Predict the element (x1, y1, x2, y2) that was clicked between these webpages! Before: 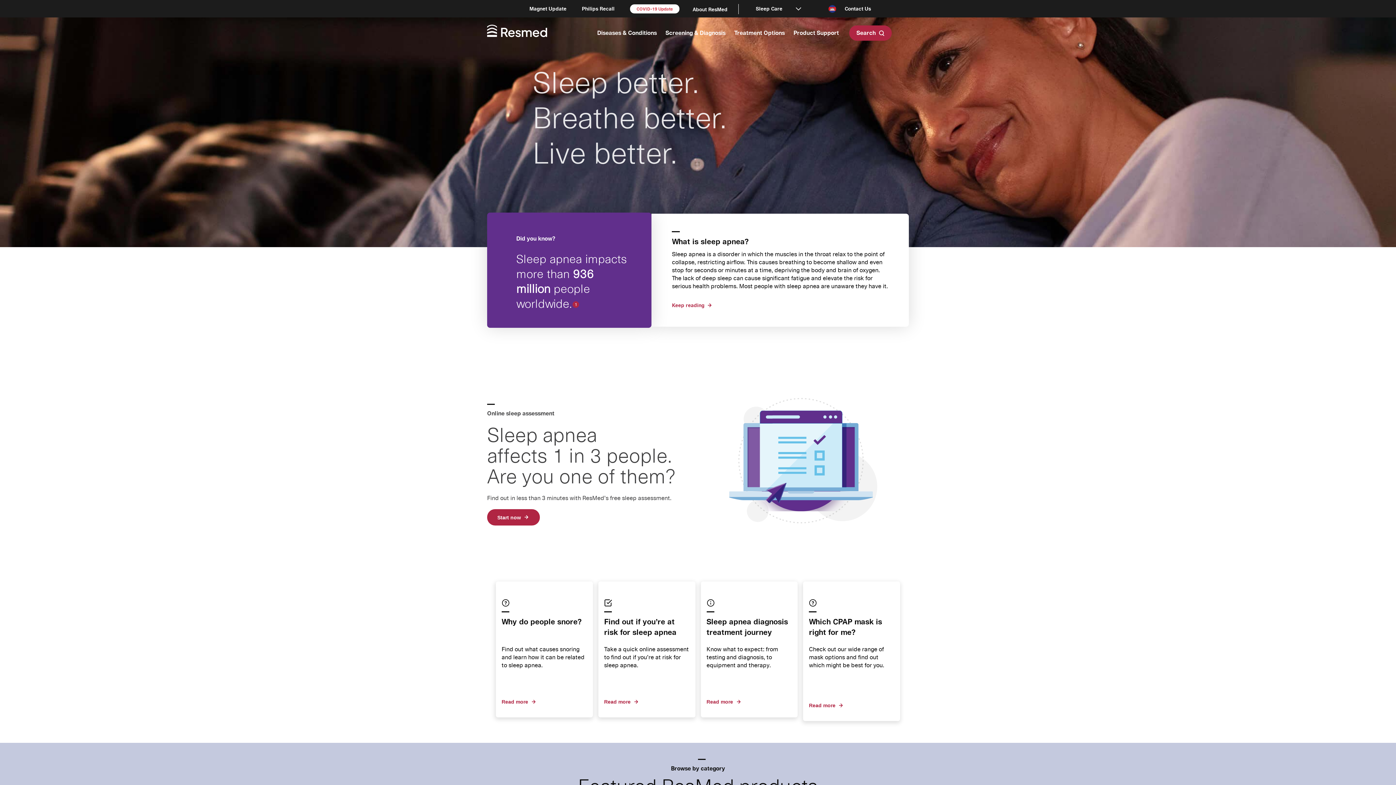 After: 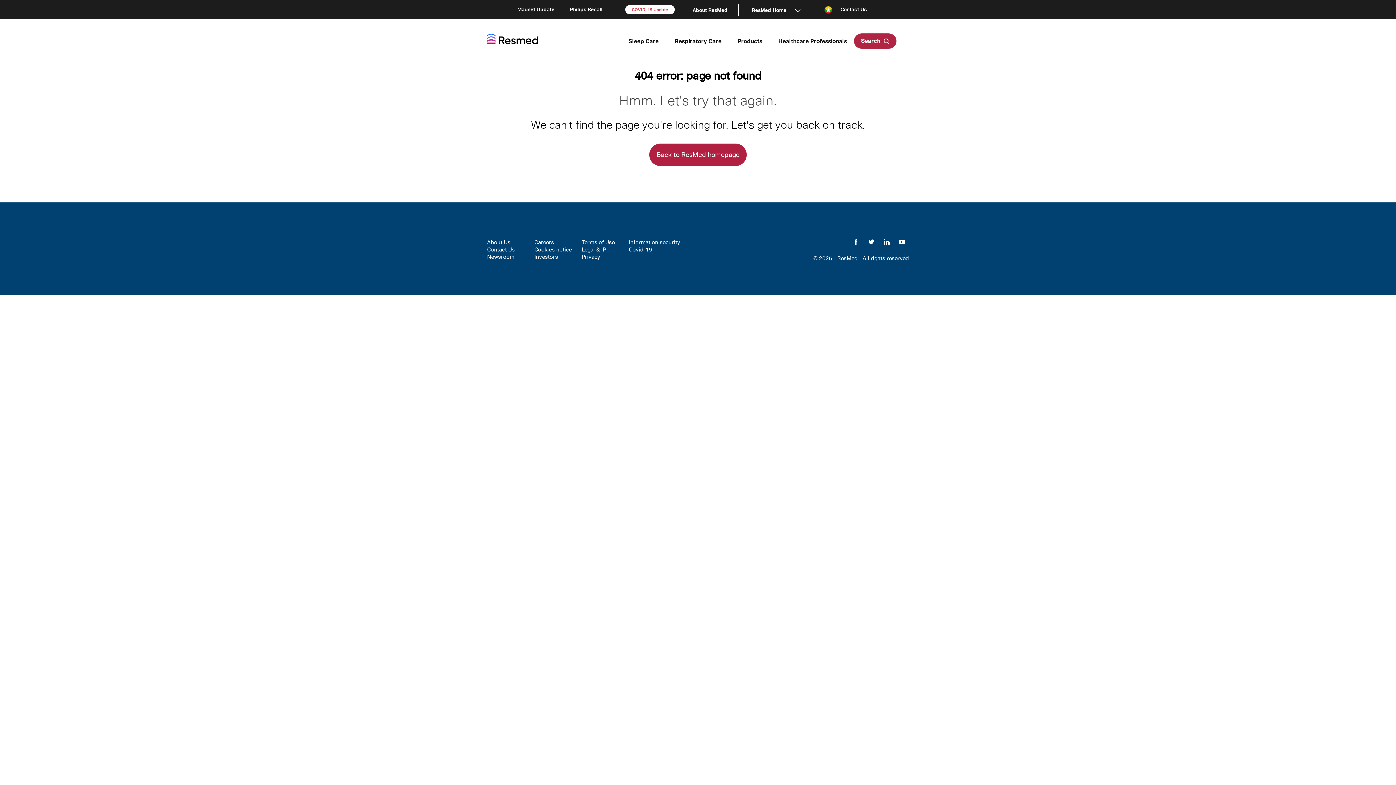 Action: bbox: (487, 509, 540, 525) label: Start now